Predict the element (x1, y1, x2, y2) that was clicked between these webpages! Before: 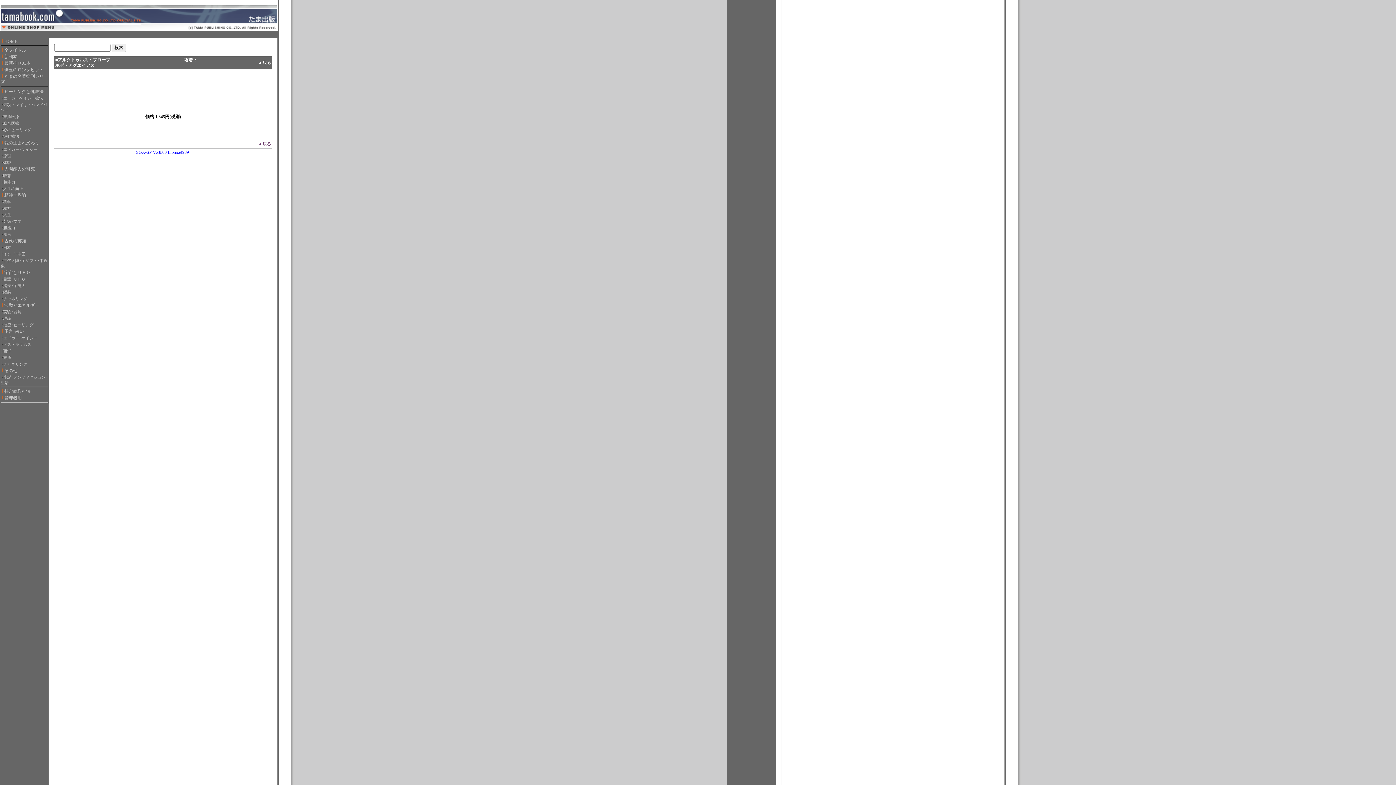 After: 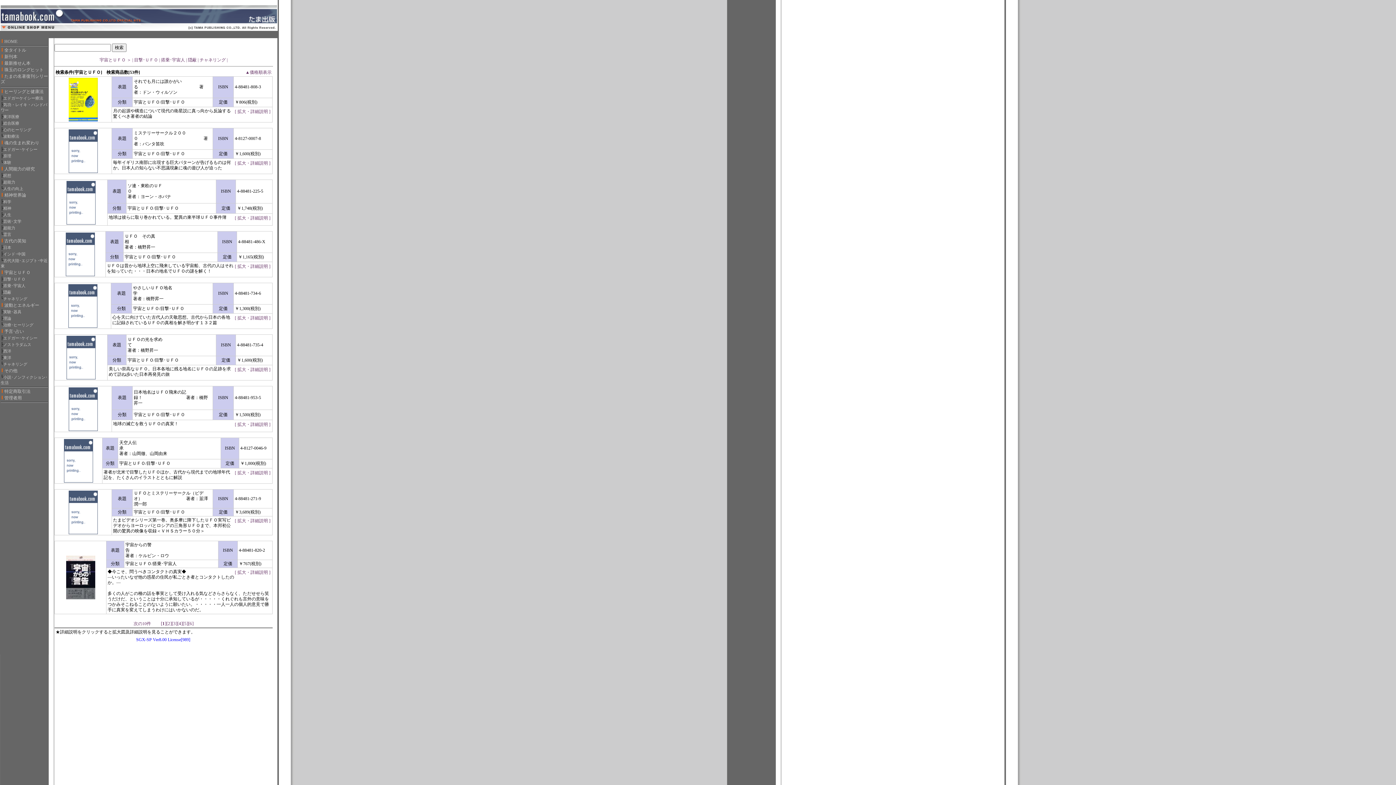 Action: label: 宇宙とＵＦＯ bbox: (0, 270, 30, 275)